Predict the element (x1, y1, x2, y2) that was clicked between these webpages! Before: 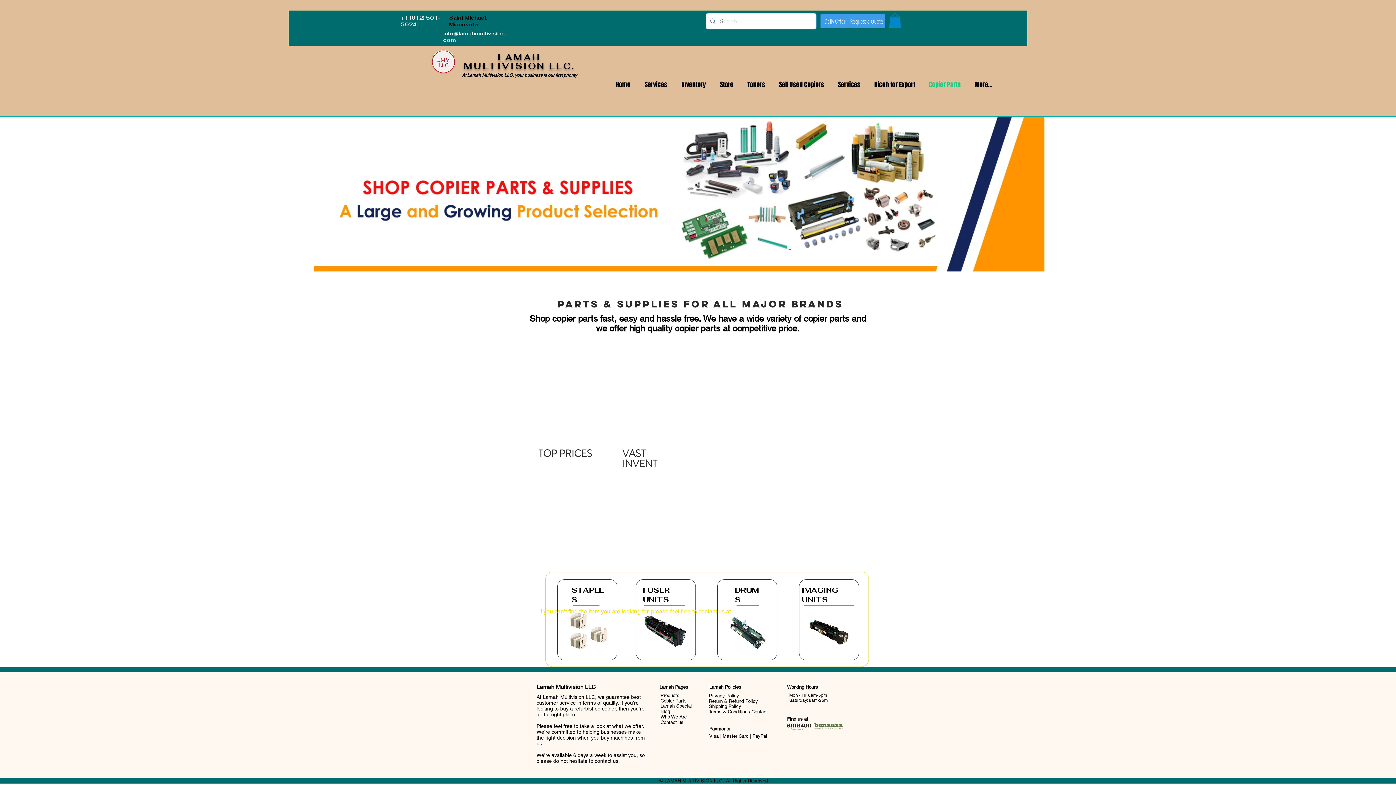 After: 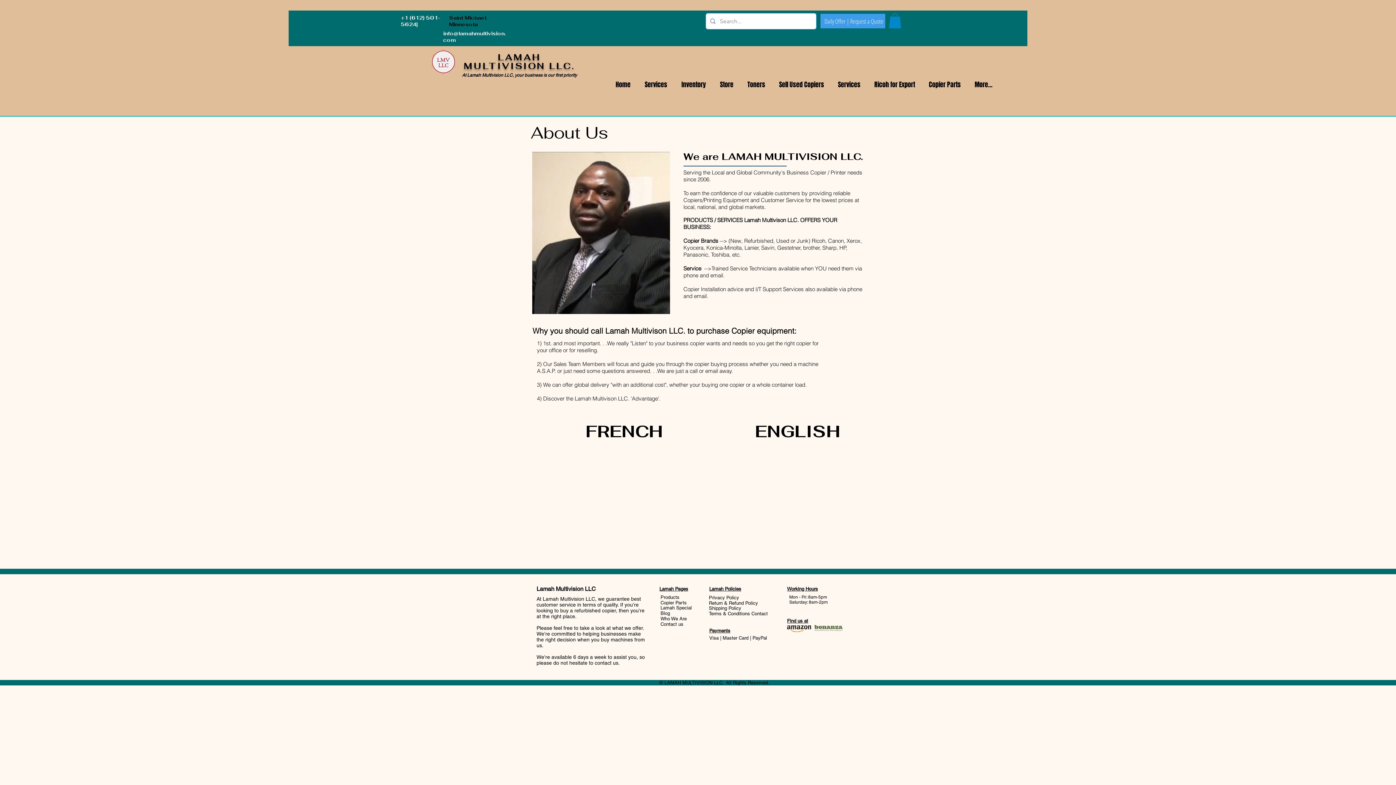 Action: bbox: (660, 714, 686, 719) label: Who We Are